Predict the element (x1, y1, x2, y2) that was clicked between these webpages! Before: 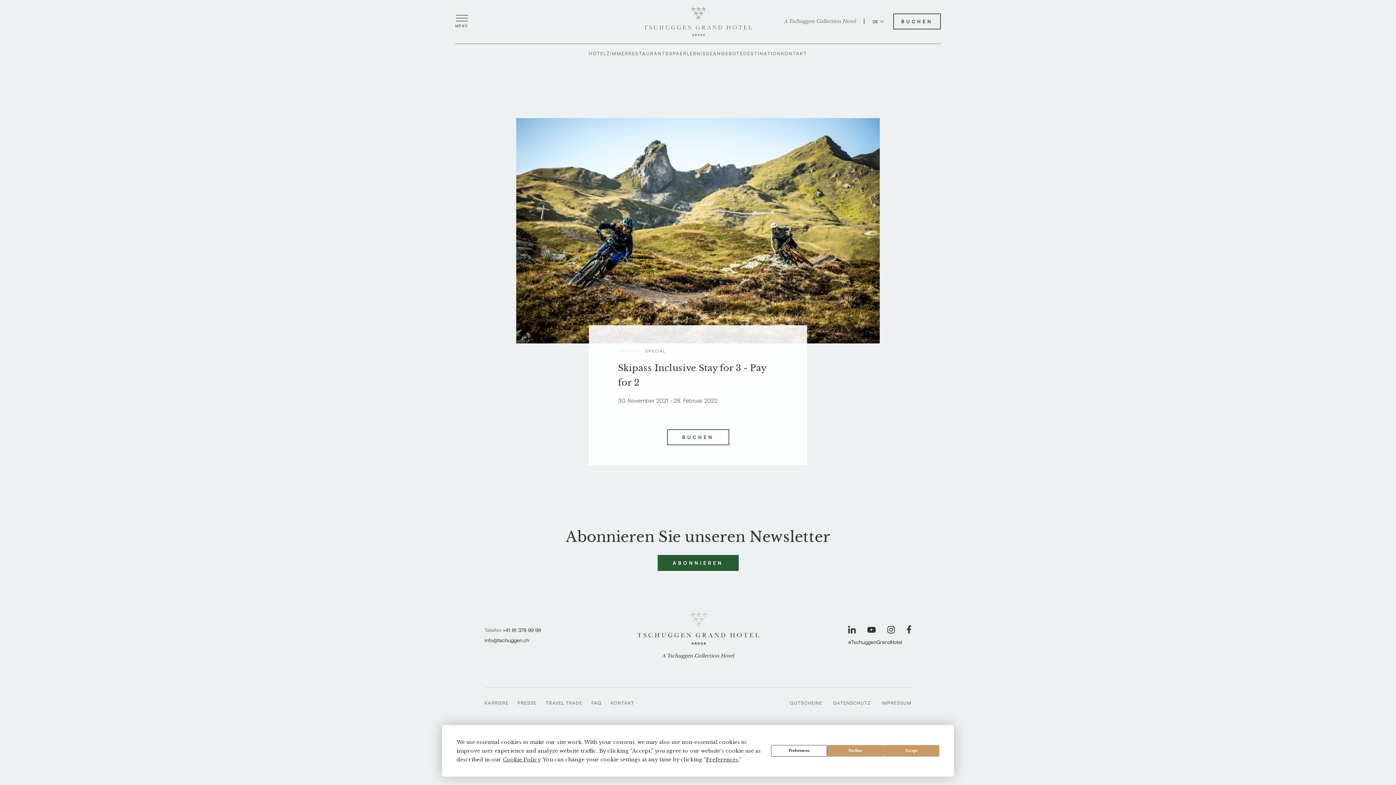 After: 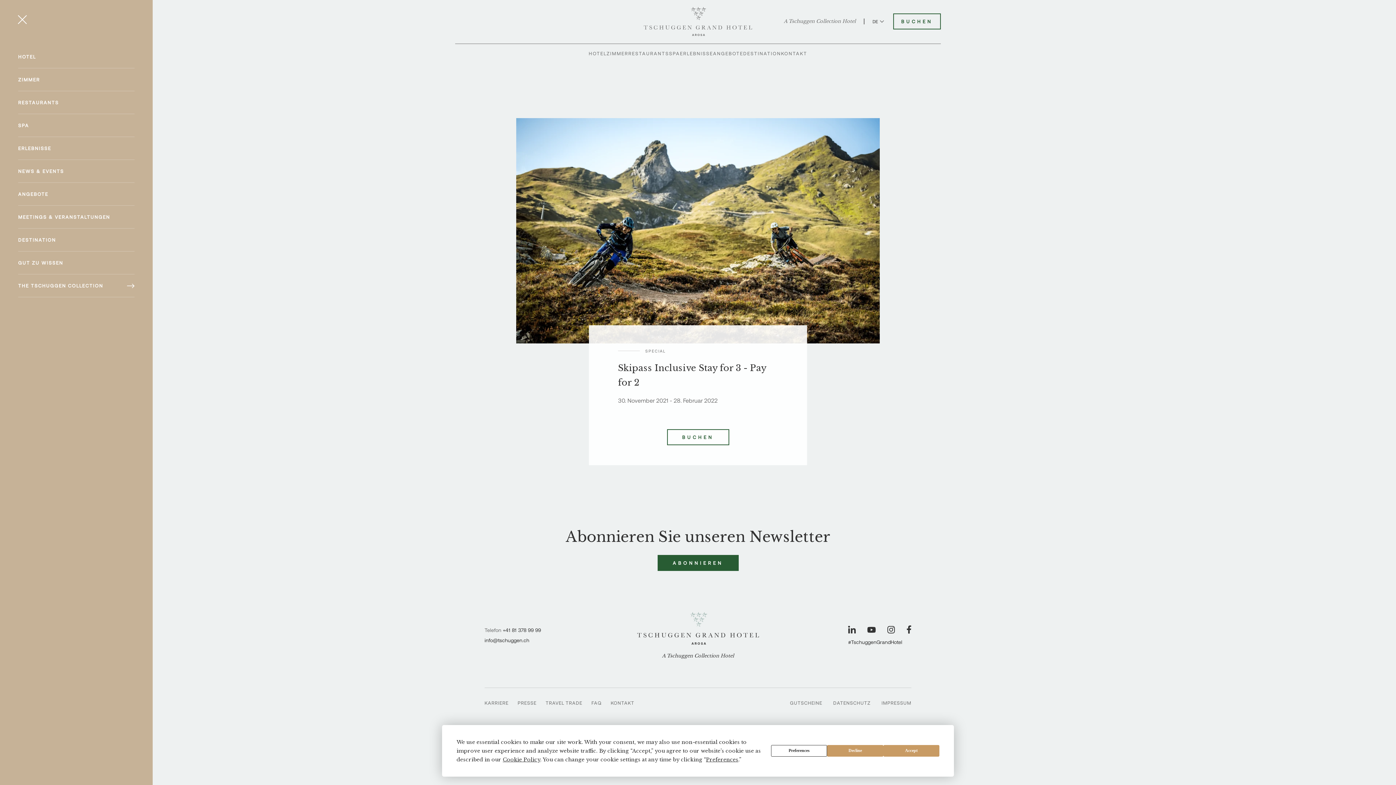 Action: label: MENÜ bbox: (455, 14, 468, 28)